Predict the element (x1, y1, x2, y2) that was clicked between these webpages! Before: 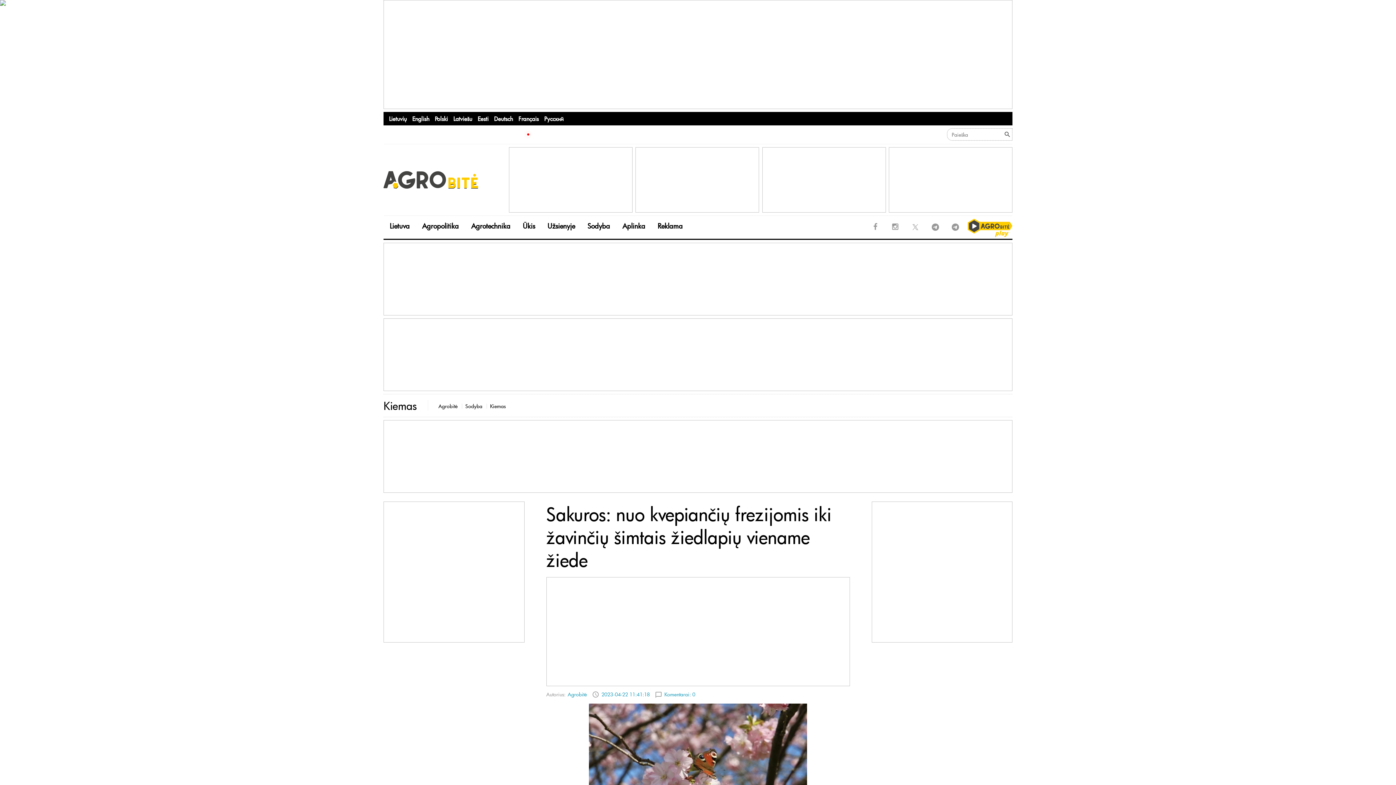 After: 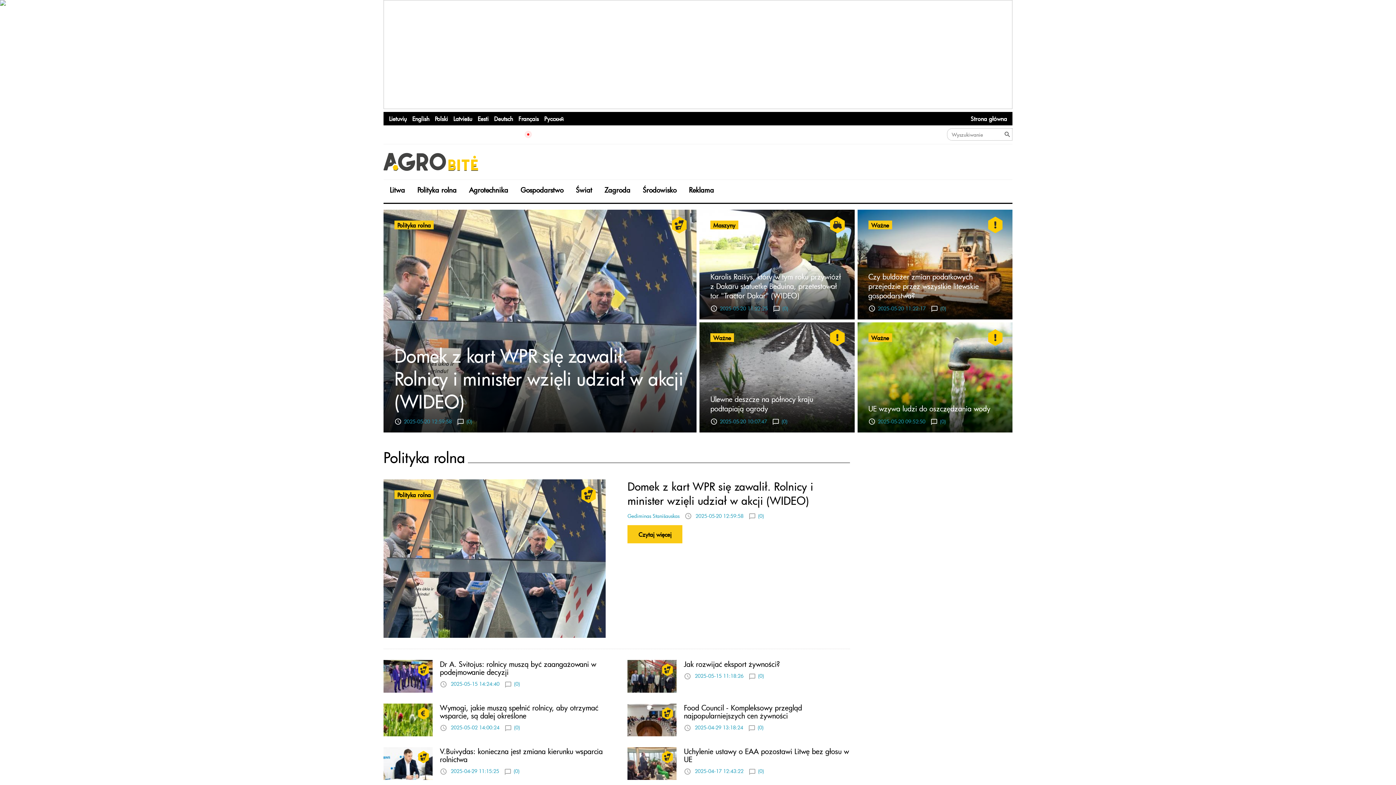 Action: bbox: (434, 112, 448, 125) label: Polski